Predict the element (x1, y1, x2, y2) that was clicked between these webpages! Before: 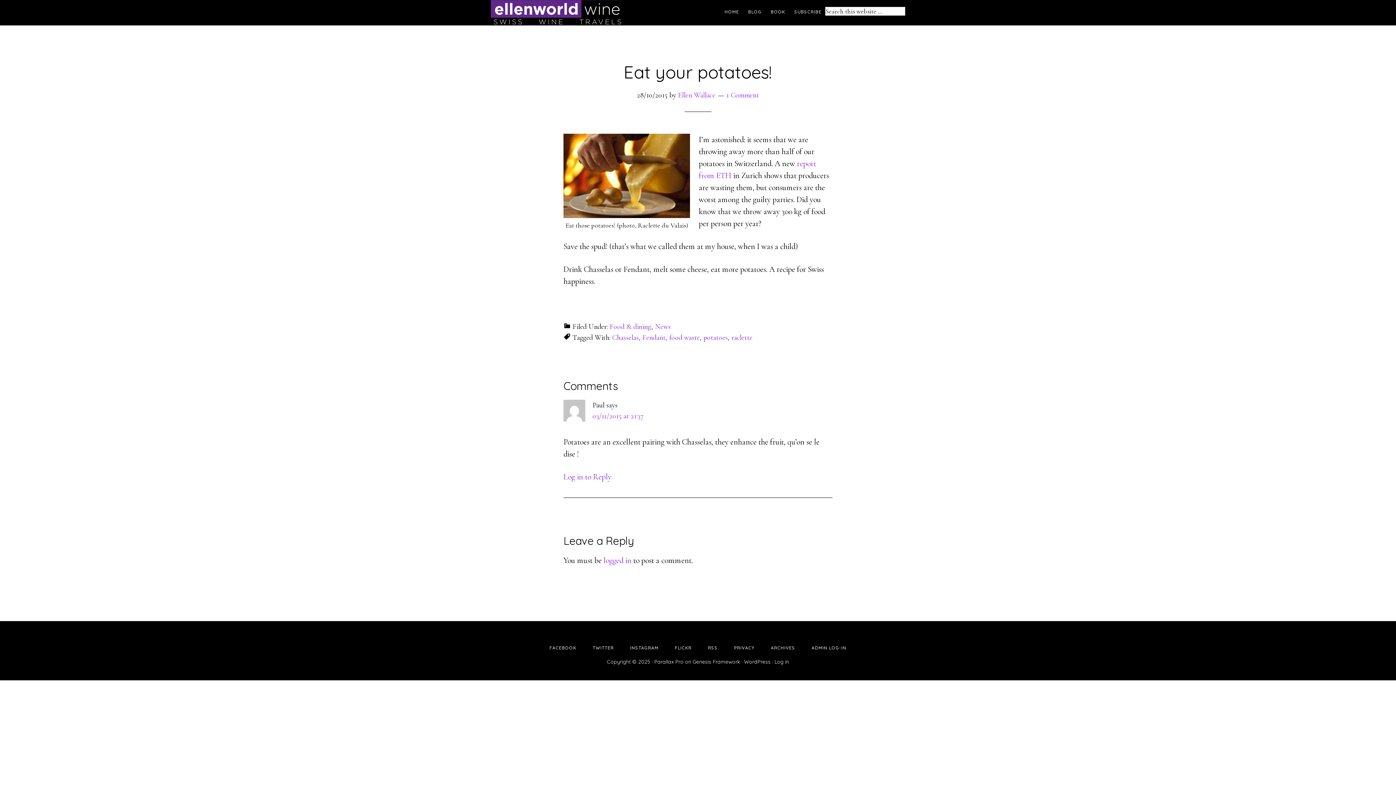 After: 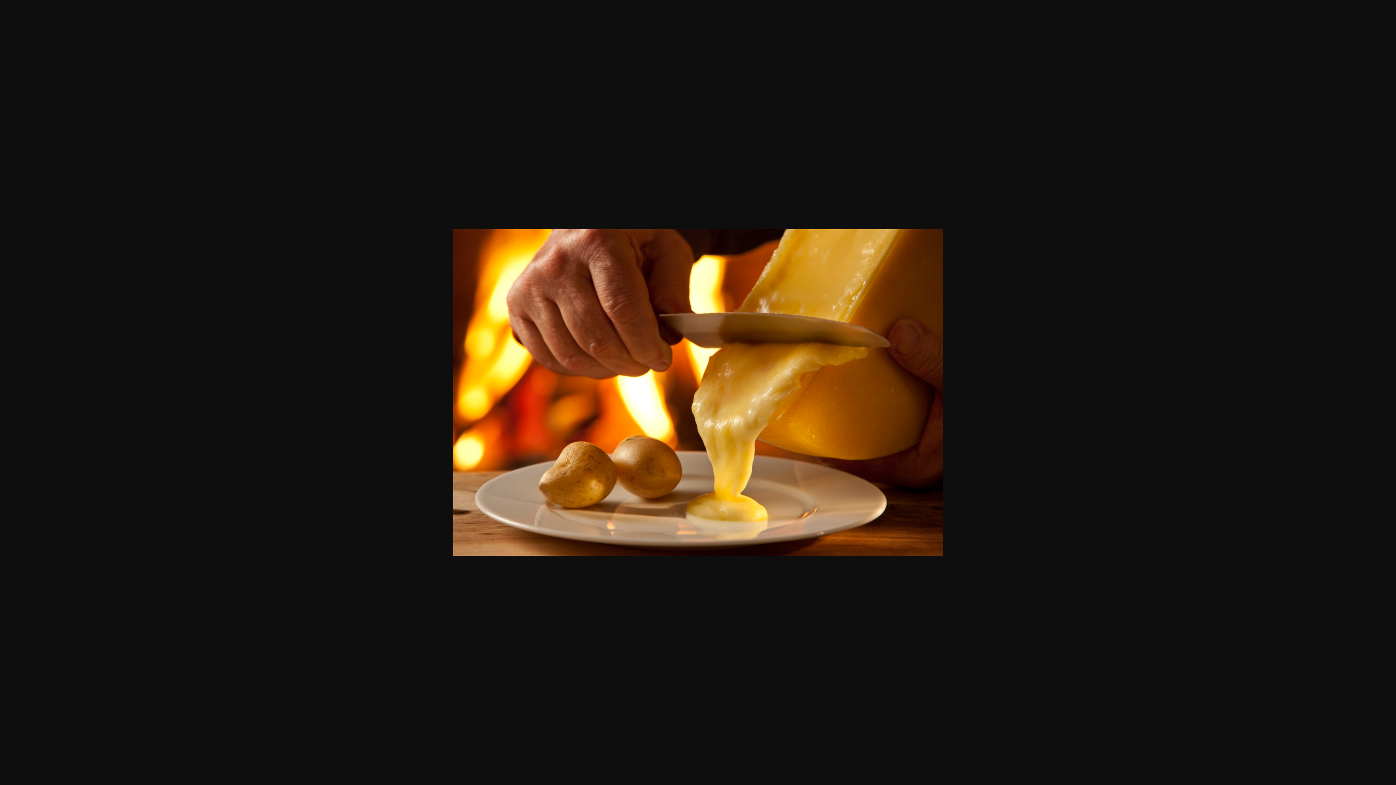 Action: bbox: (563, 210, 690, 220)